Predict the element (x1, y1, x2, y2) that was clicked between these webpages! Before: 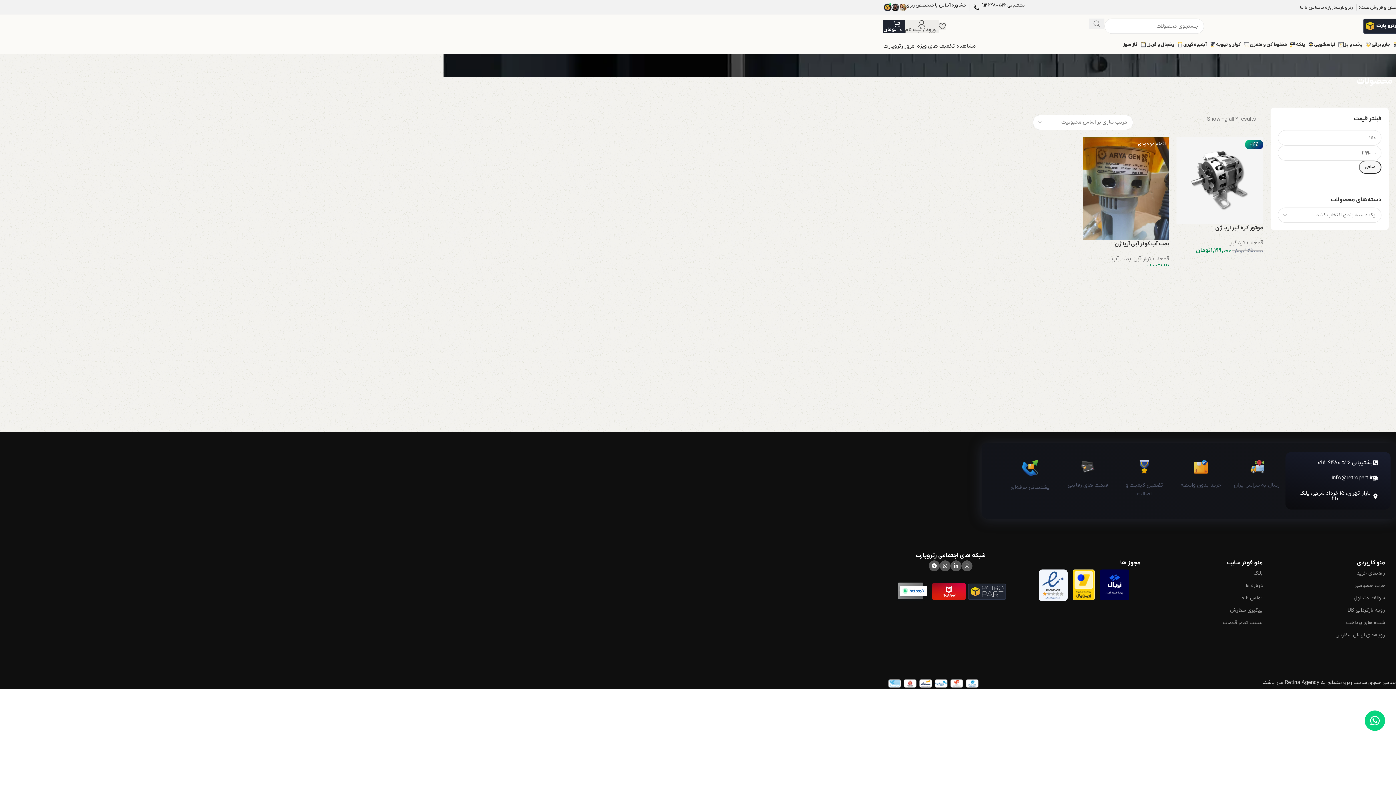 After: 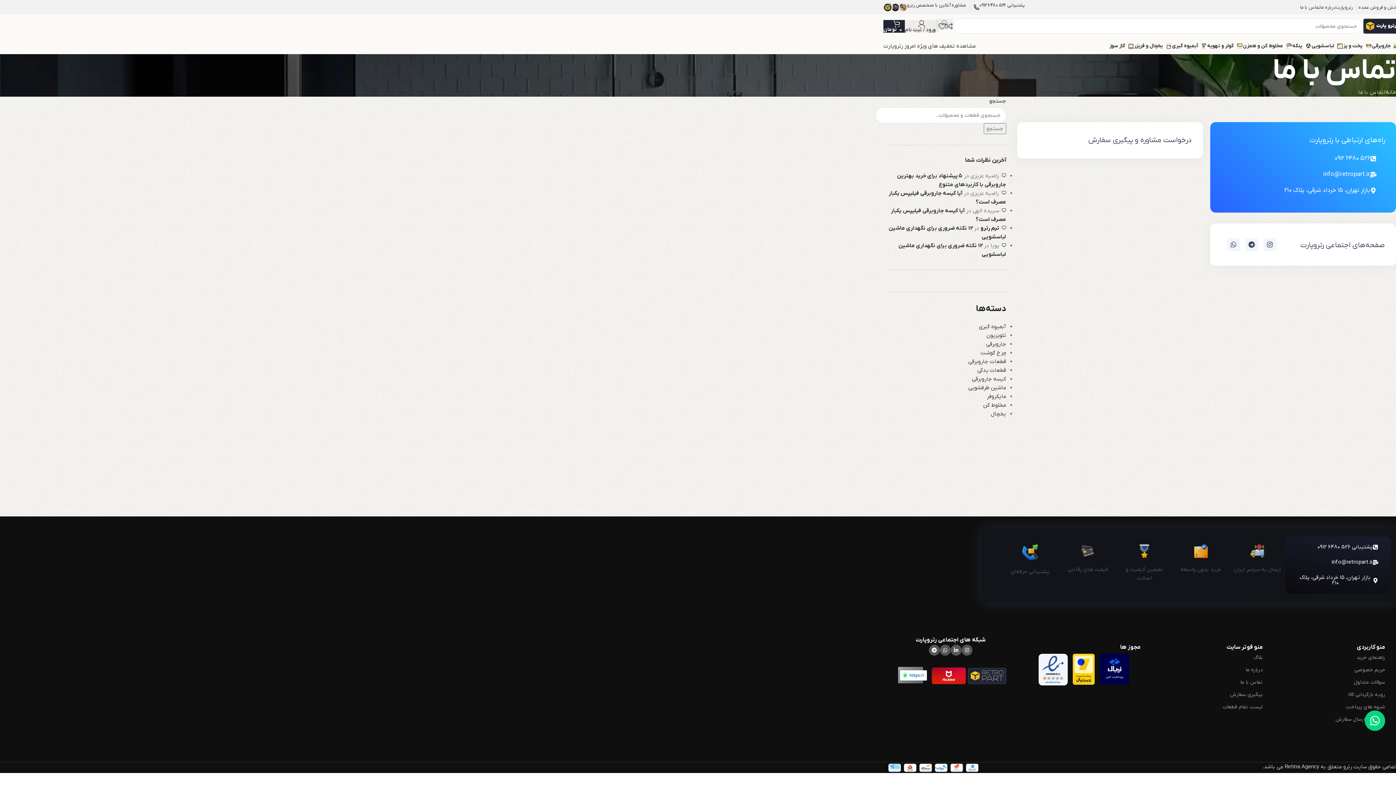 Action: bbox: (1148, 592, 1263, 604) label: تماس با ما